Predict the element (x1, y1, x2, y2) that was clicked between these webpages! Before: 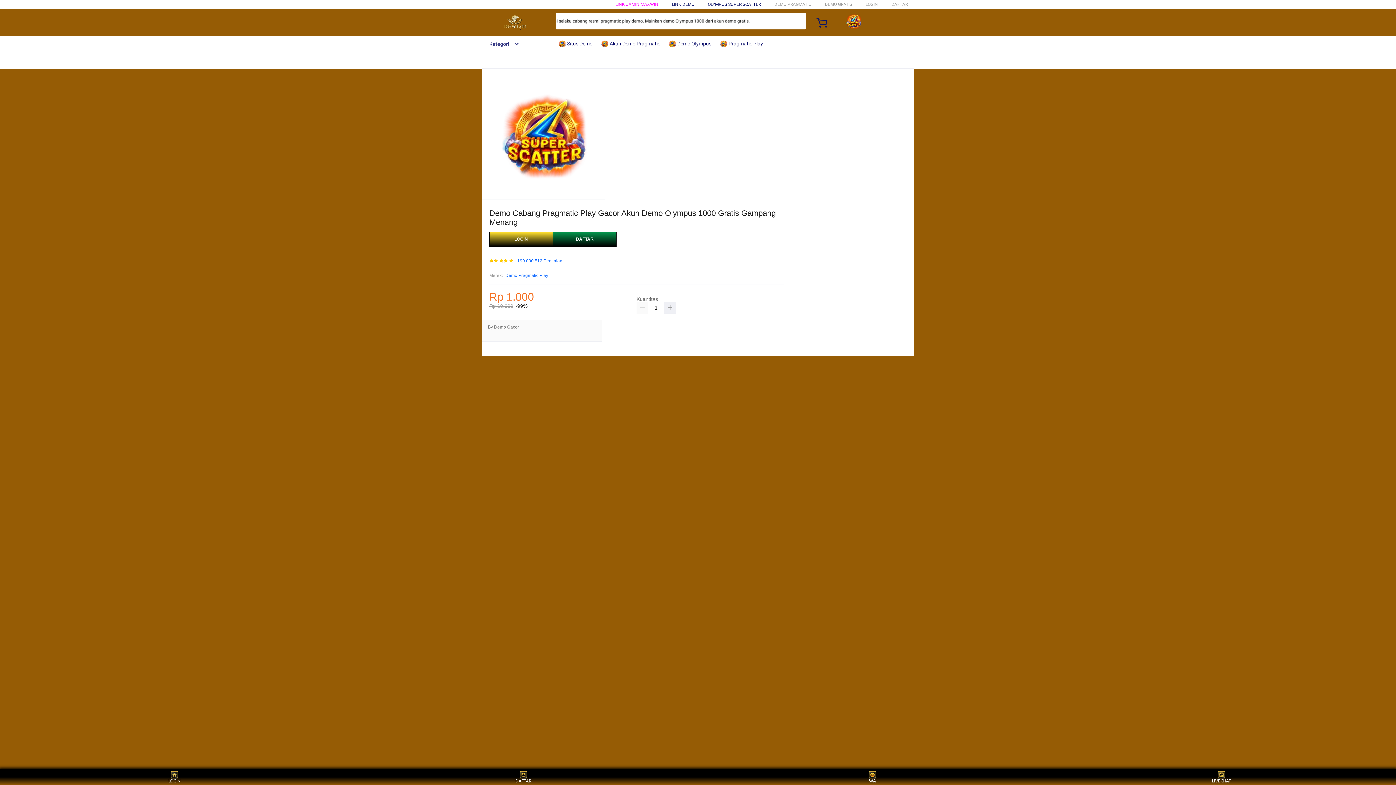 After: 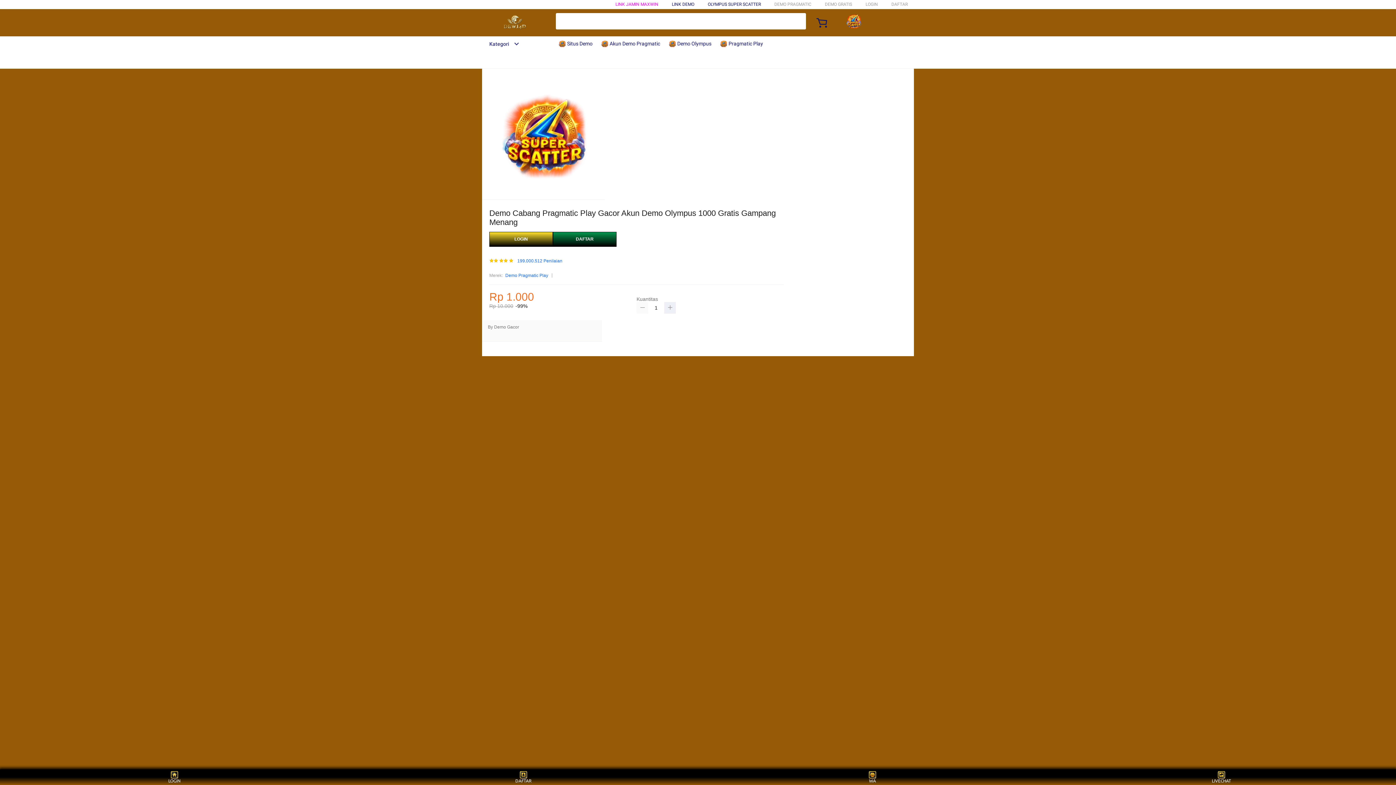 Action: bbox: (636, 302, 648, 313)